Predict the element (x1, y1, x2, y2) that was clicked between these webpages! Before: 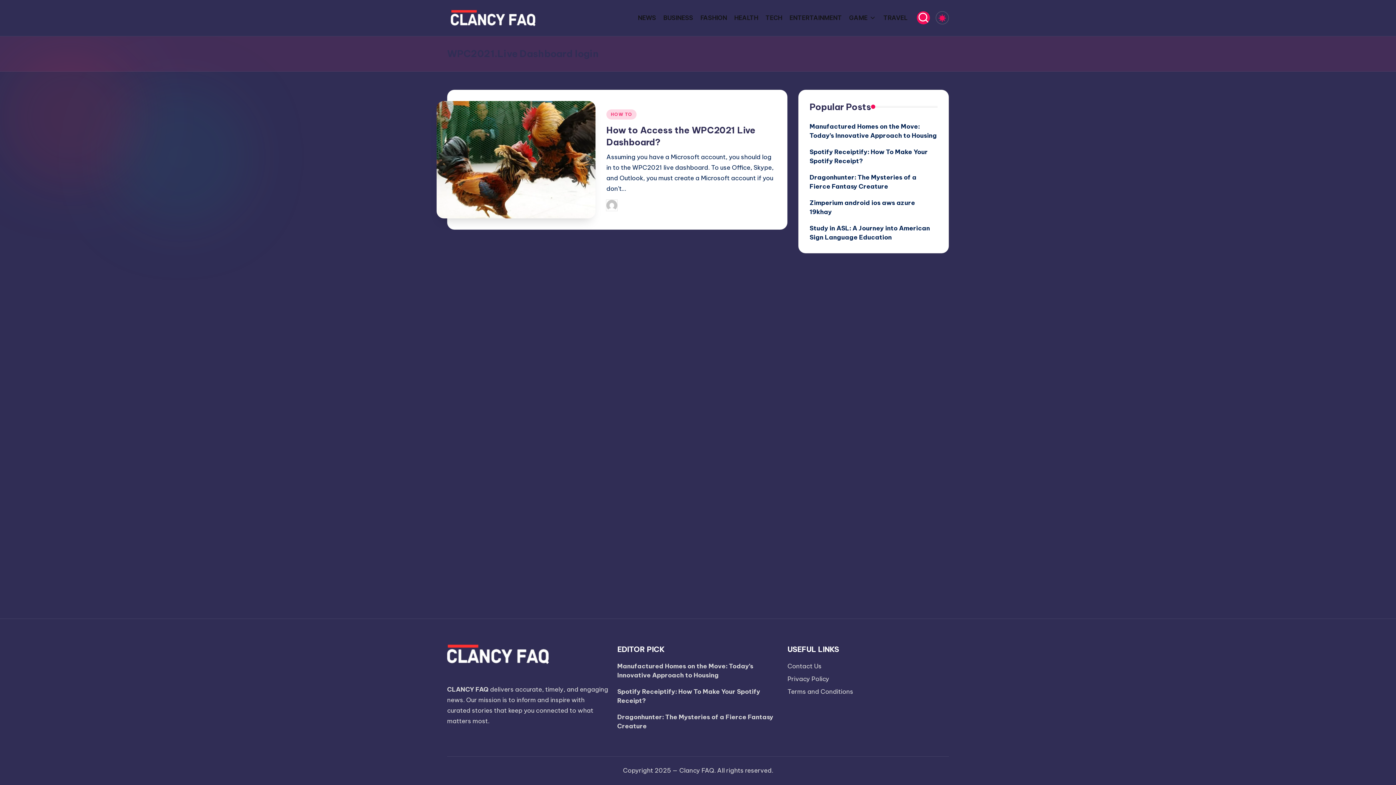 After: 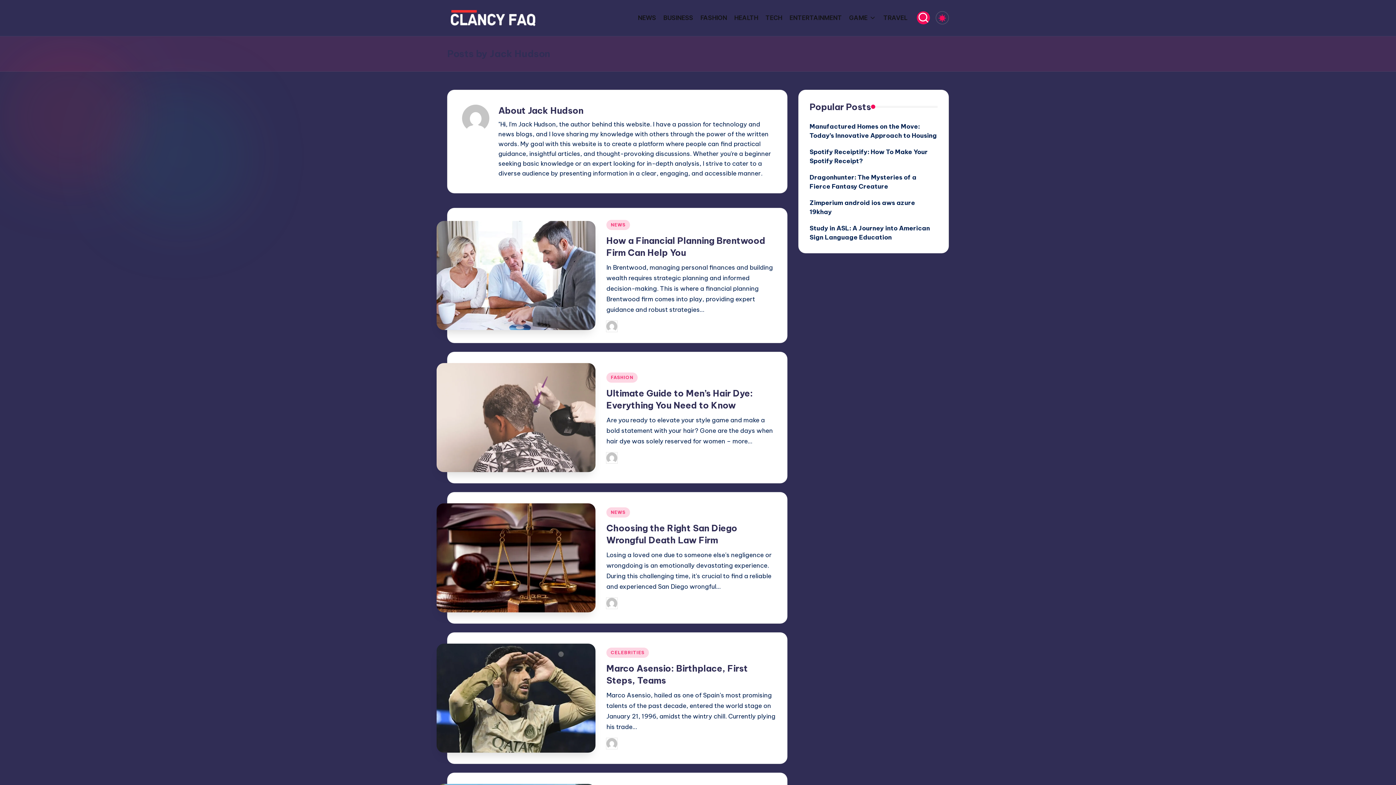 Action: bbox: (620, 202, 652, 208) label: Jack Hudson